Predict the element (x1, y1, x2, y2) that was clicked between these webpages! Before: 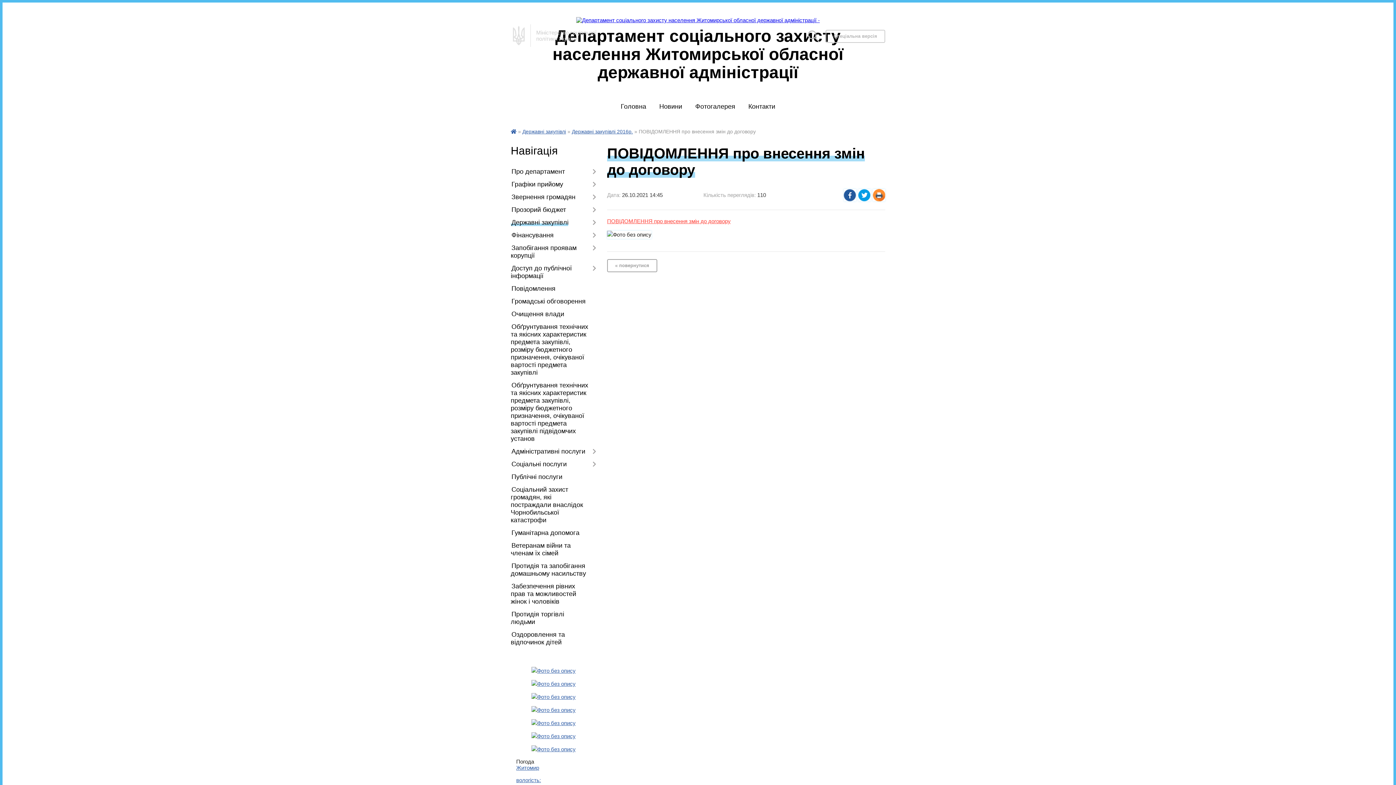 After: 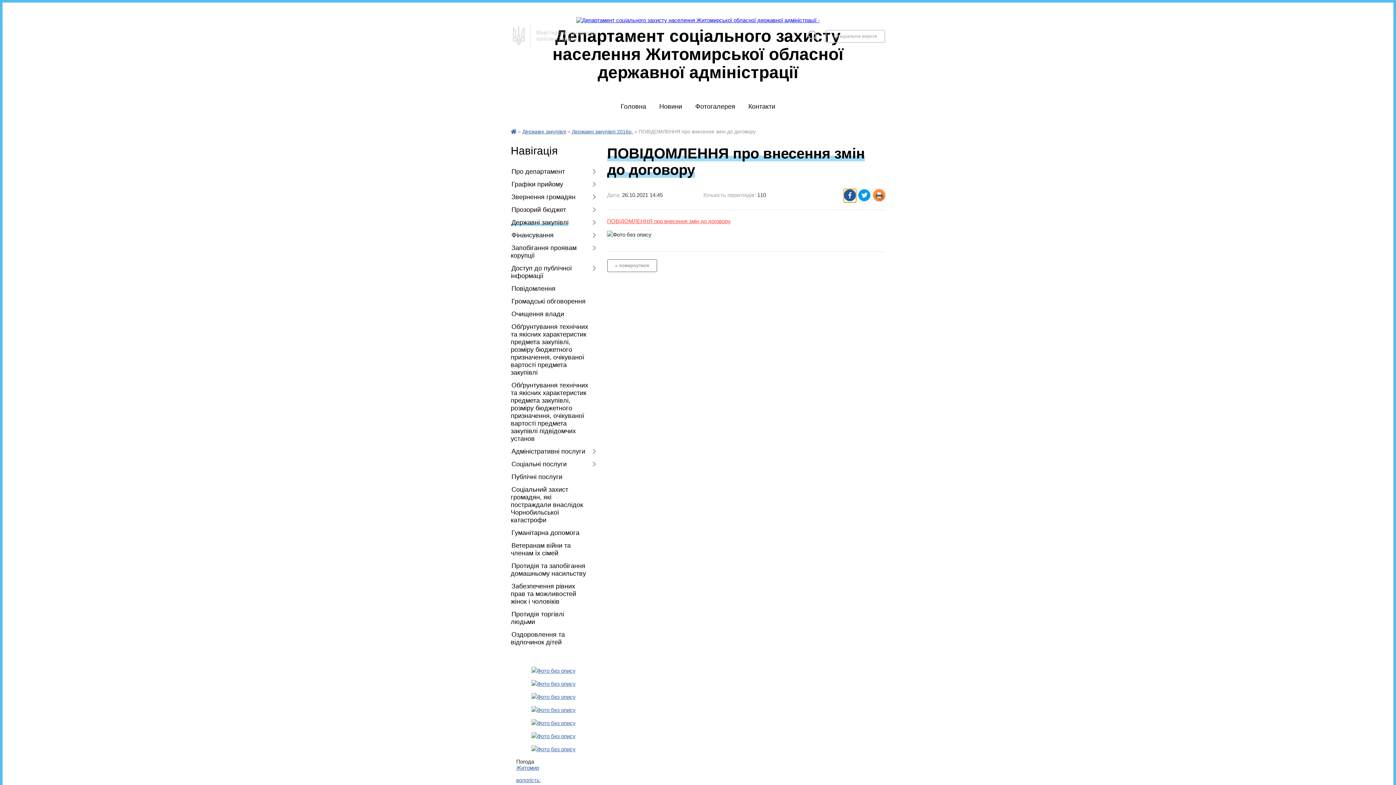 Action: bbox: (843, 189, 856, 202)